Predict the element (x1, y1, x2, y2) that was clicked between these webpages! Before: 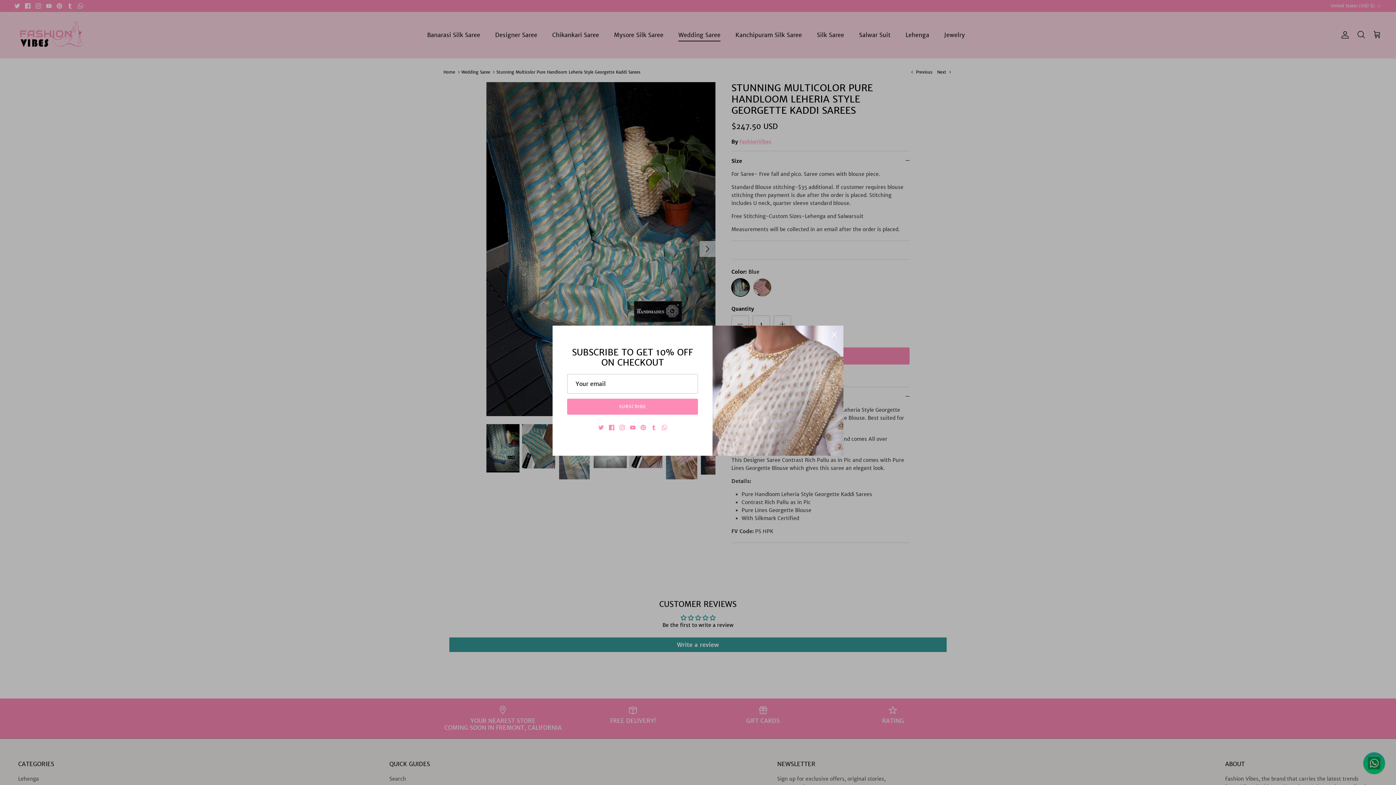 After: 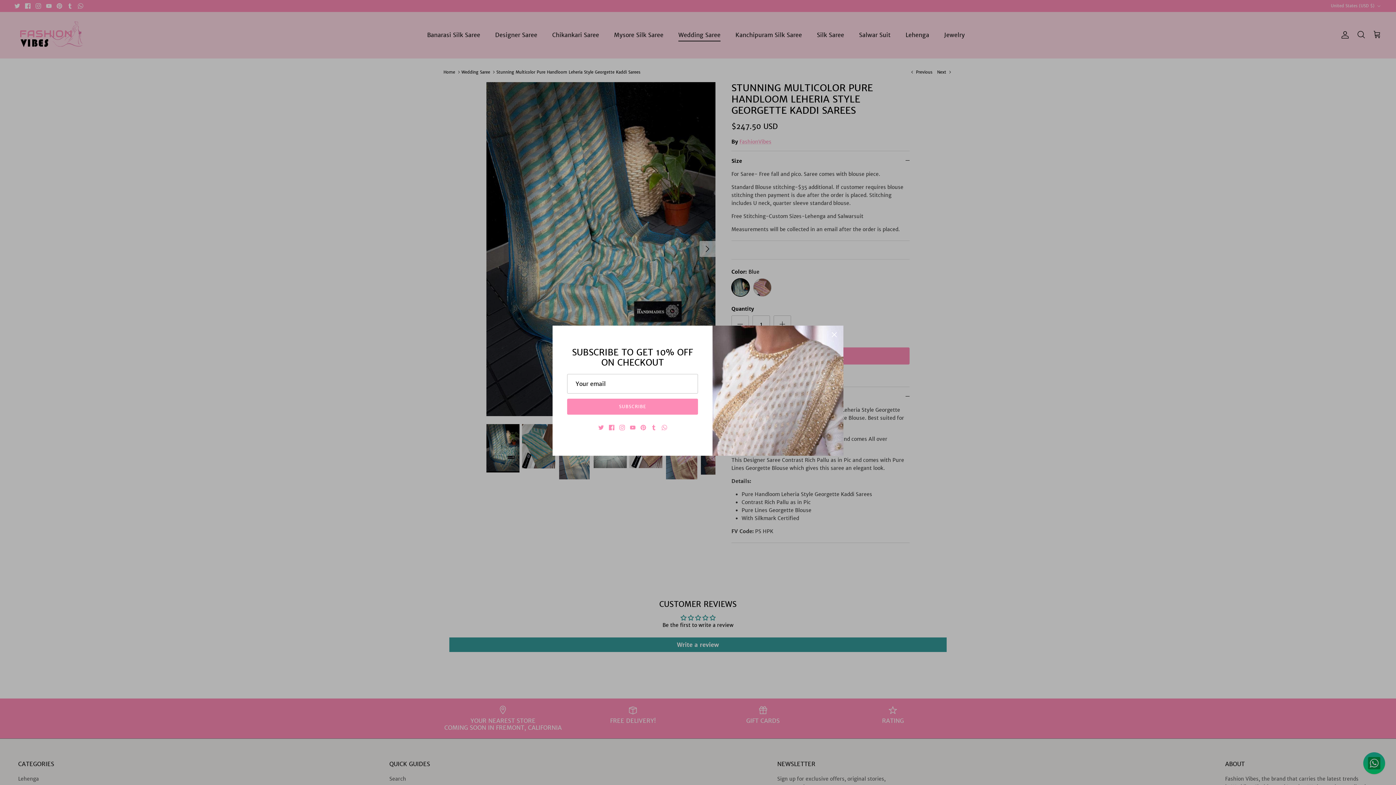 Action: label: Facebook bbox: (608, 425, 614, 430)